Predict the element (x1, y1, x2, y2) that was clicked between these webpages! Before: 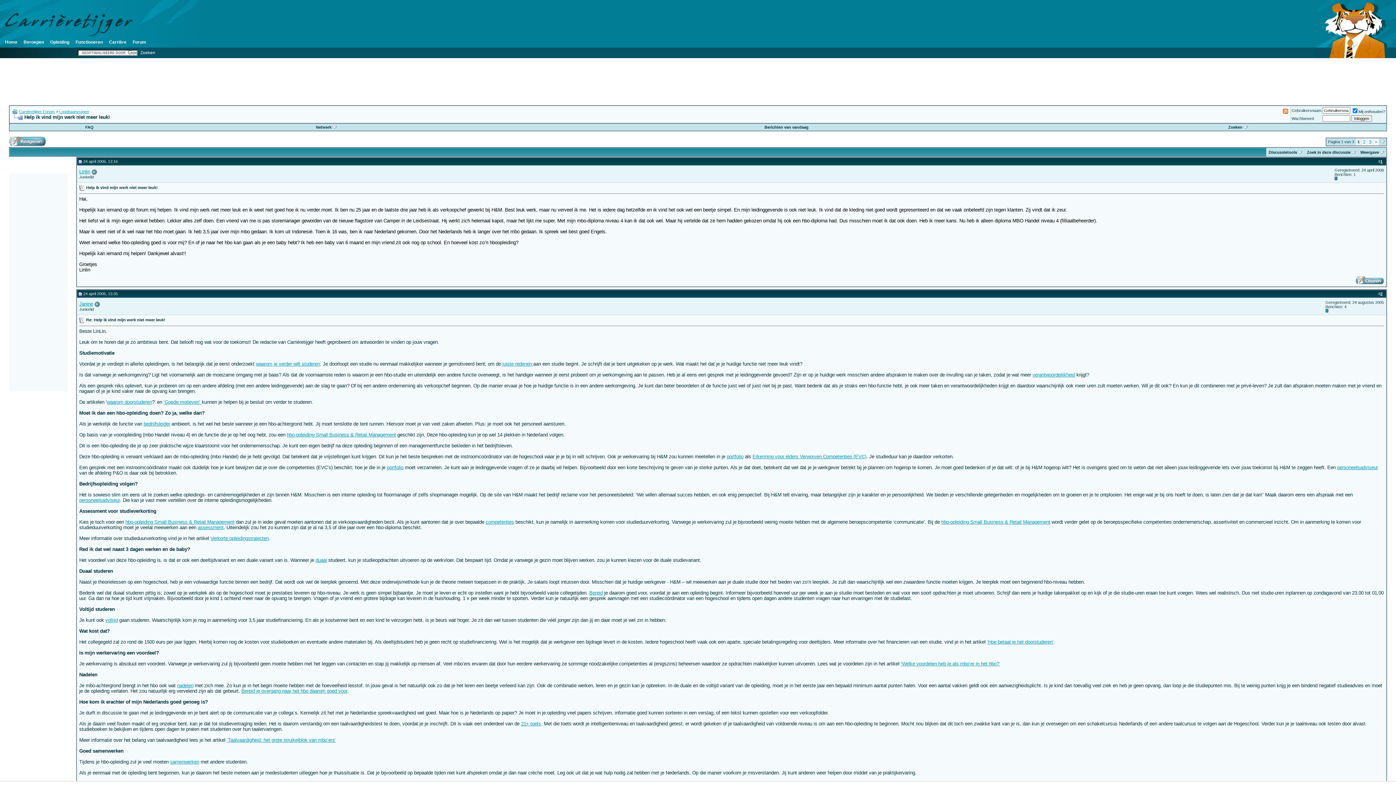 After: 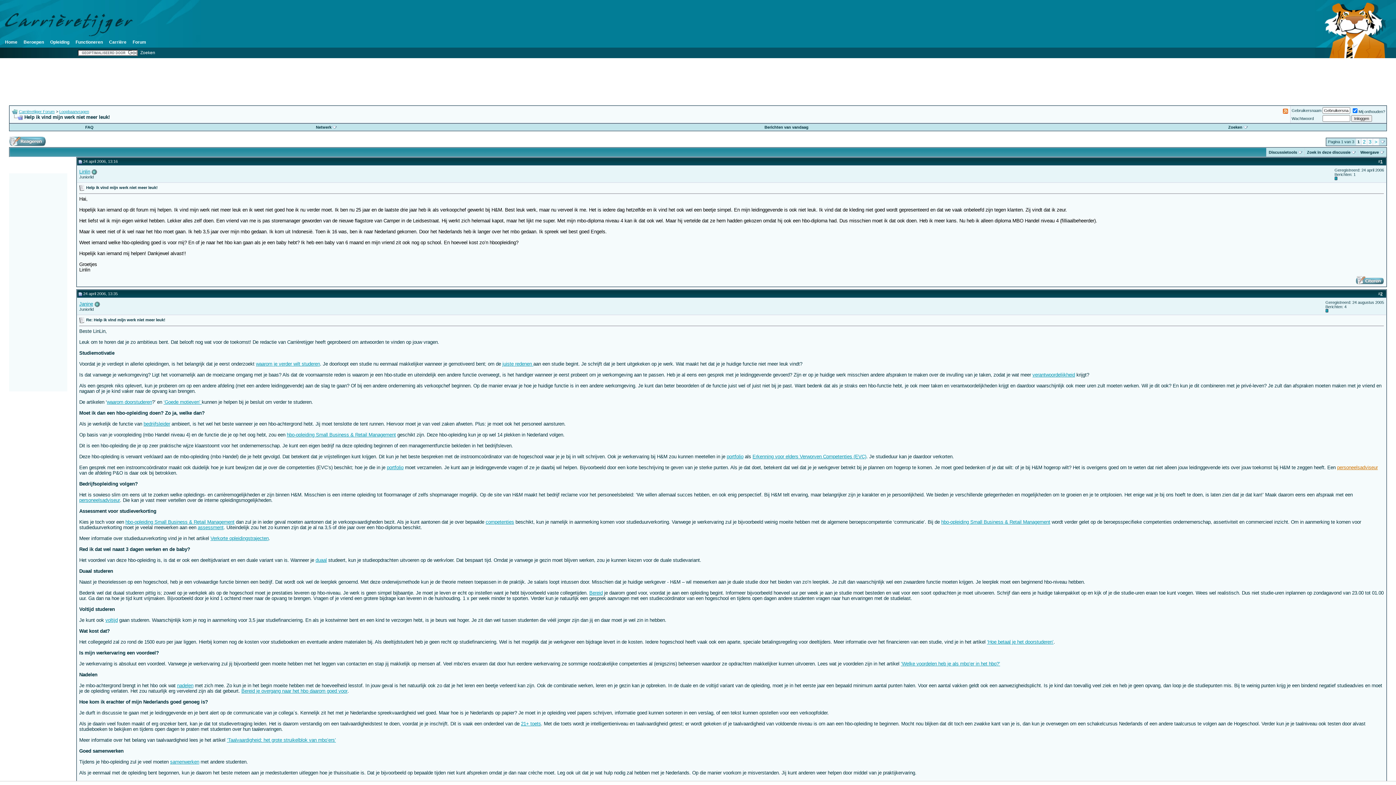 Action: bbox: (1337, 465, 1378, 470) label: personeelsadviseur